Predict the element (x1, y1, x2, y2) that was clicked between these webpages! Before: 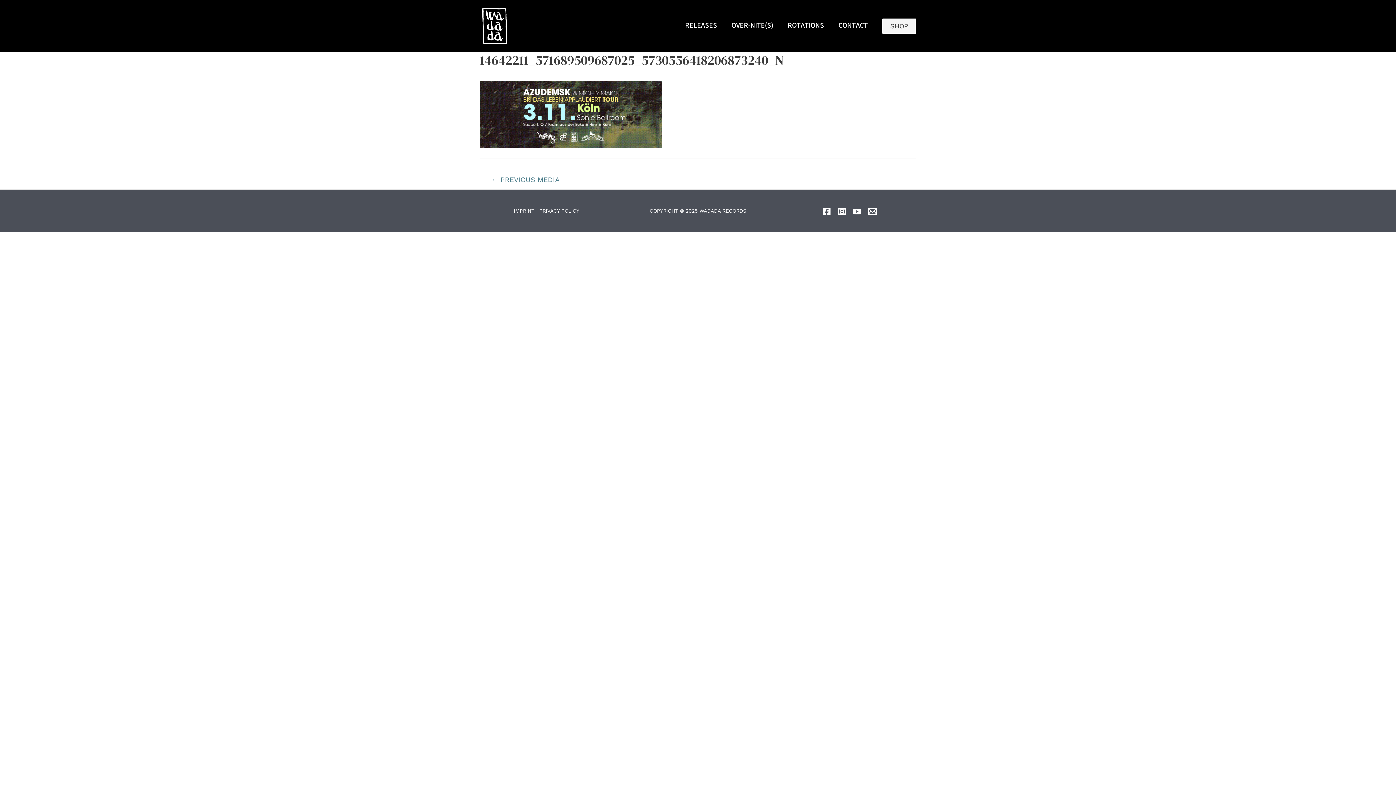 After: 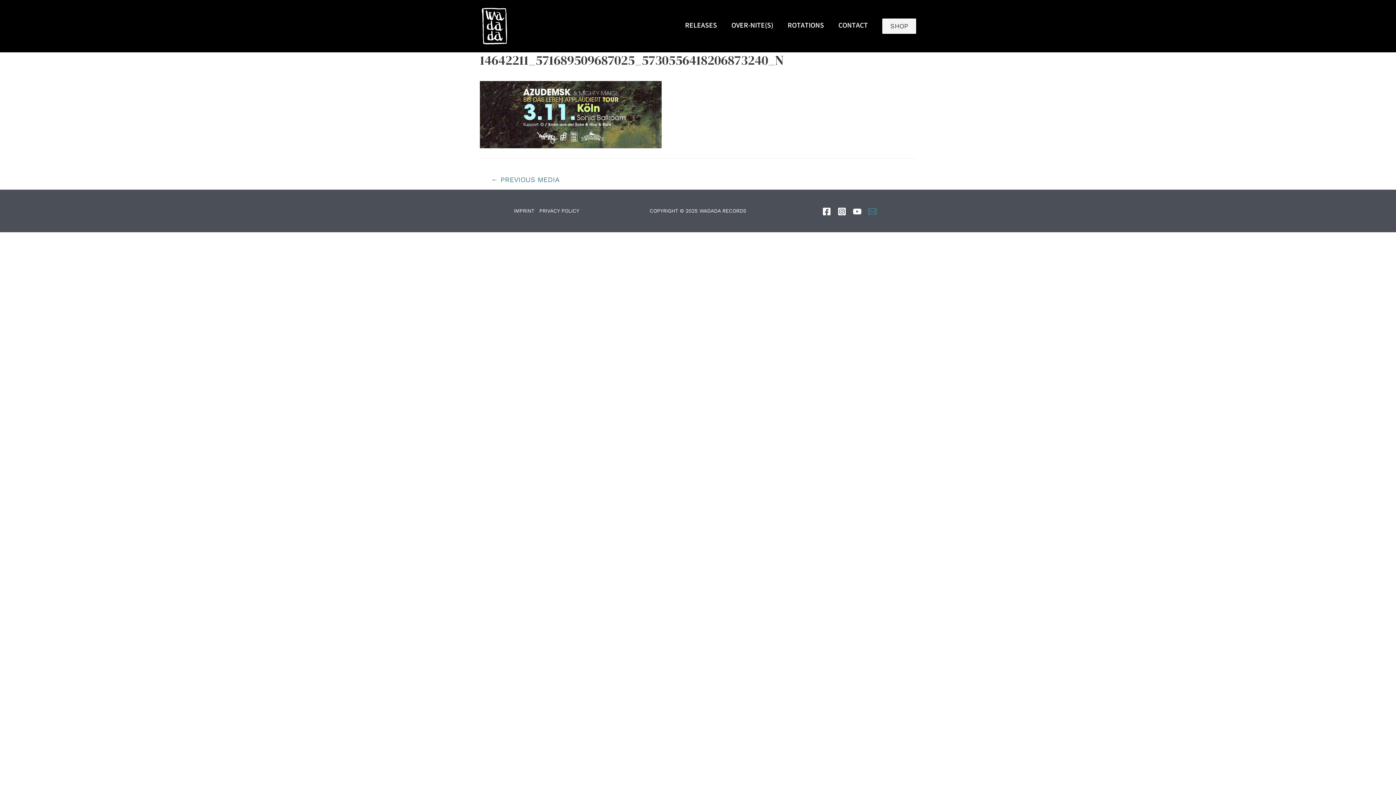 Action: bbox: (868, 207, 876, 216) label: Email